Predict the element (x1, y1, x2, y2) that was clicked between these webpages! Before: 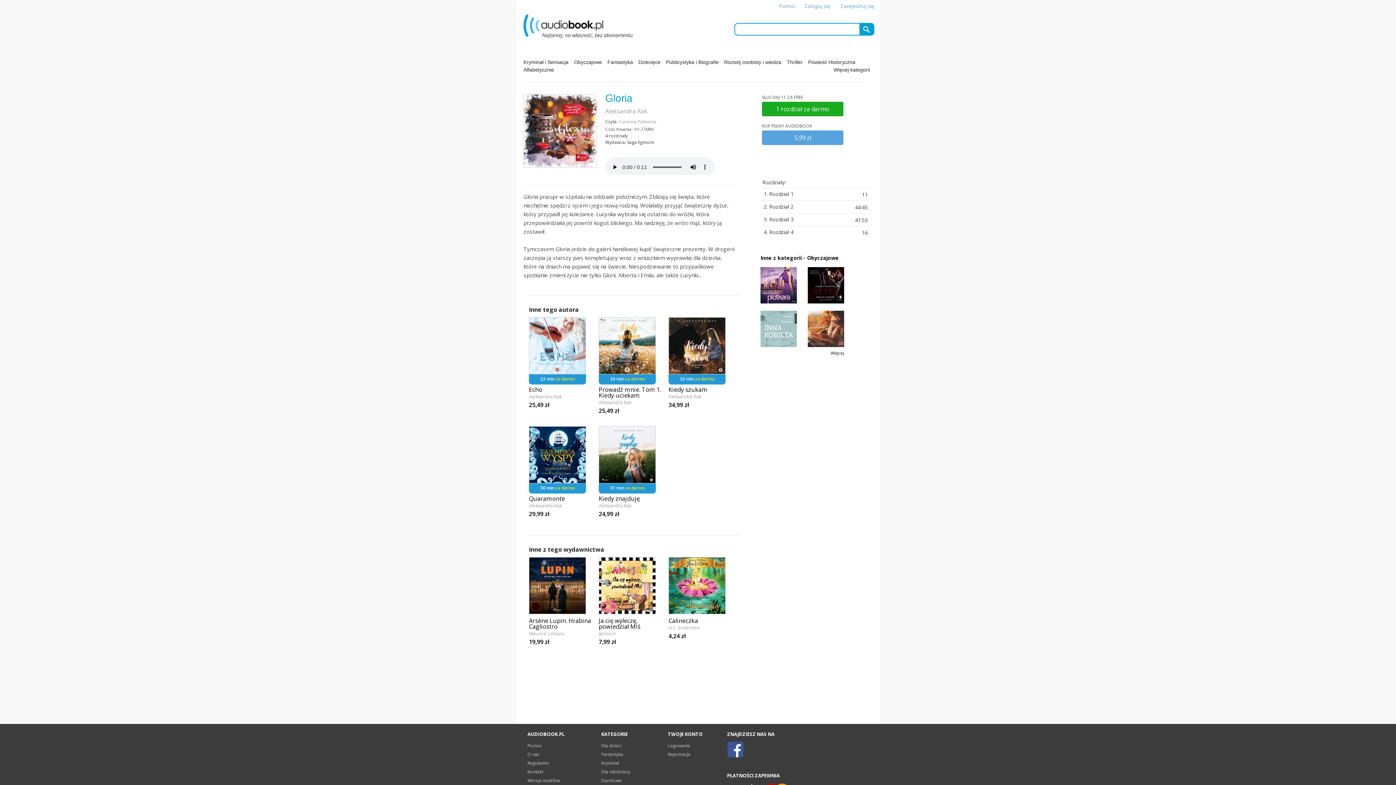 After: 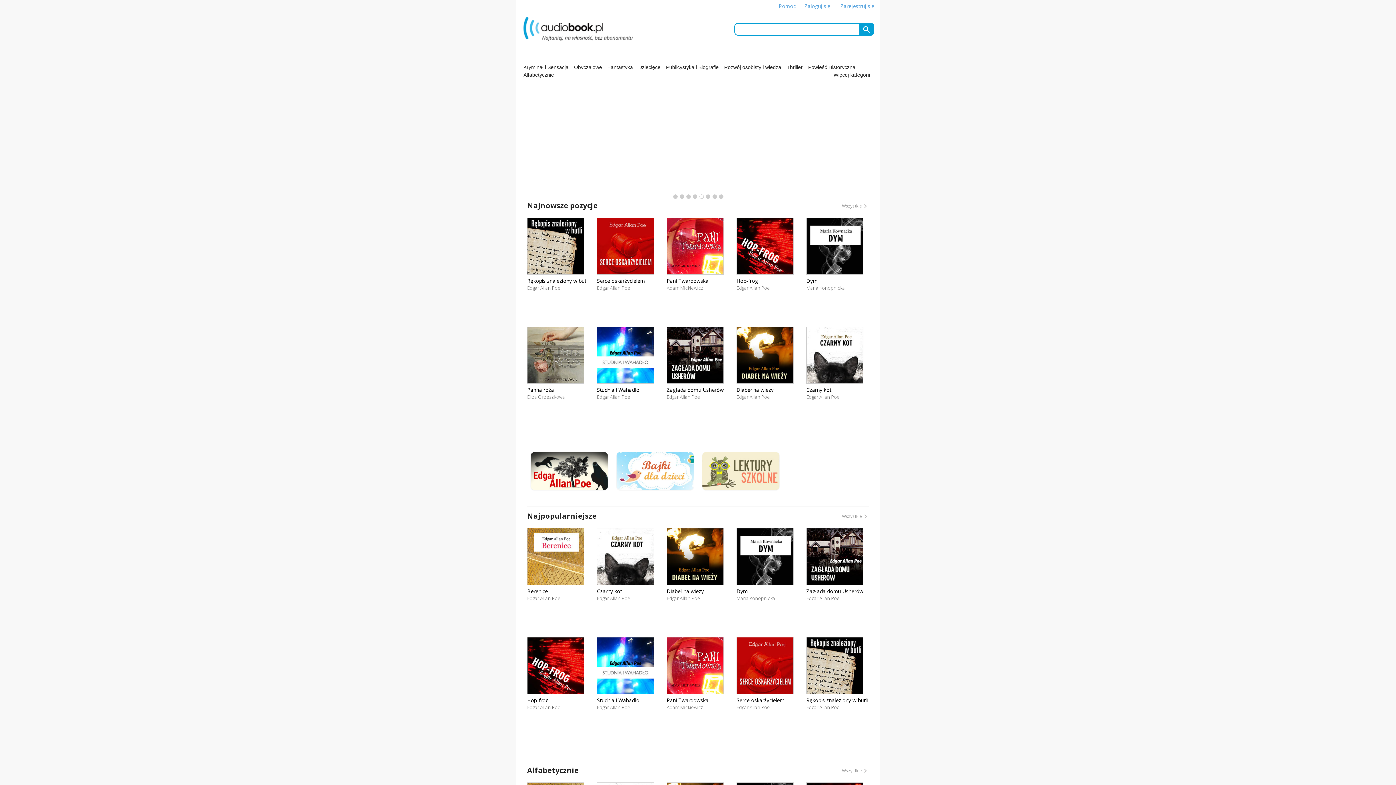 Action: bbox: (601, 777, 621, 784) label: Darmowe